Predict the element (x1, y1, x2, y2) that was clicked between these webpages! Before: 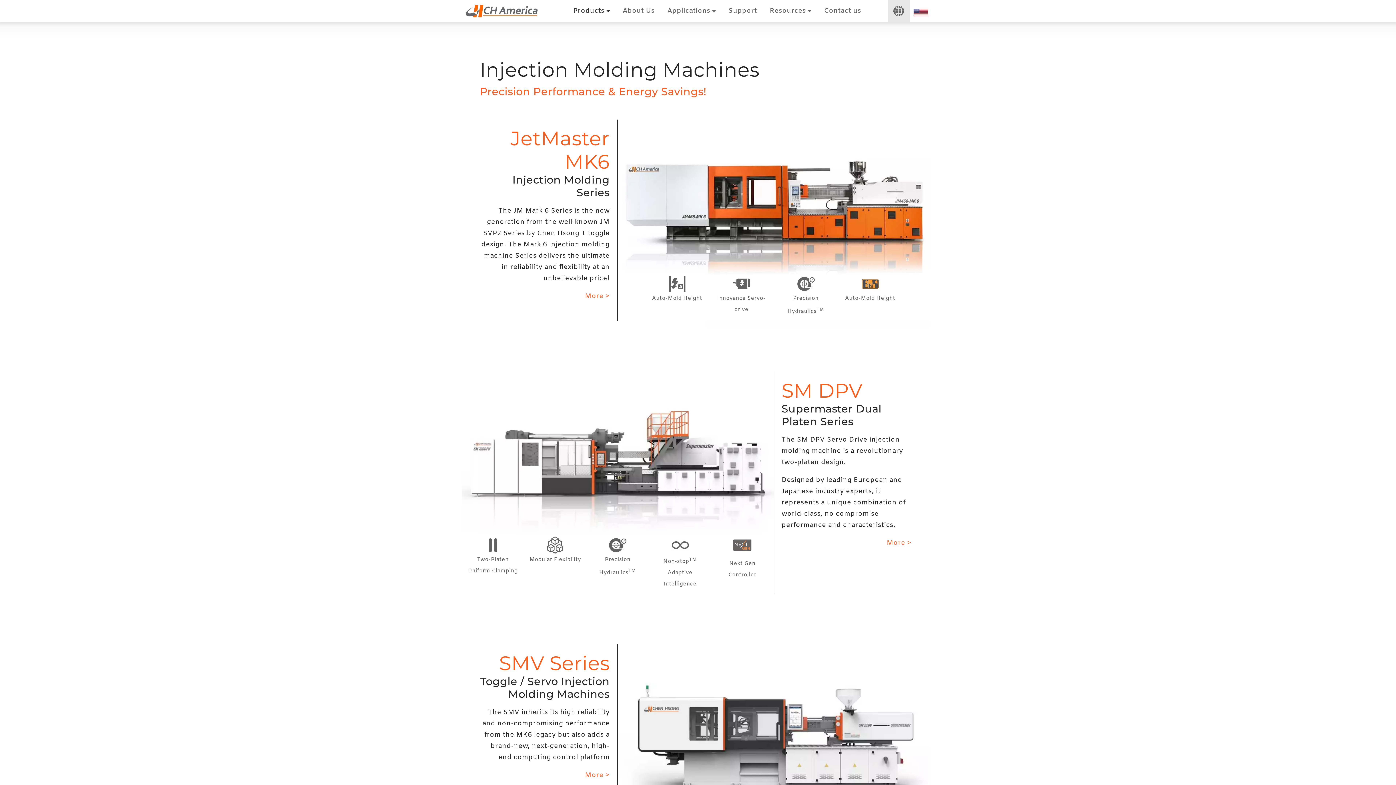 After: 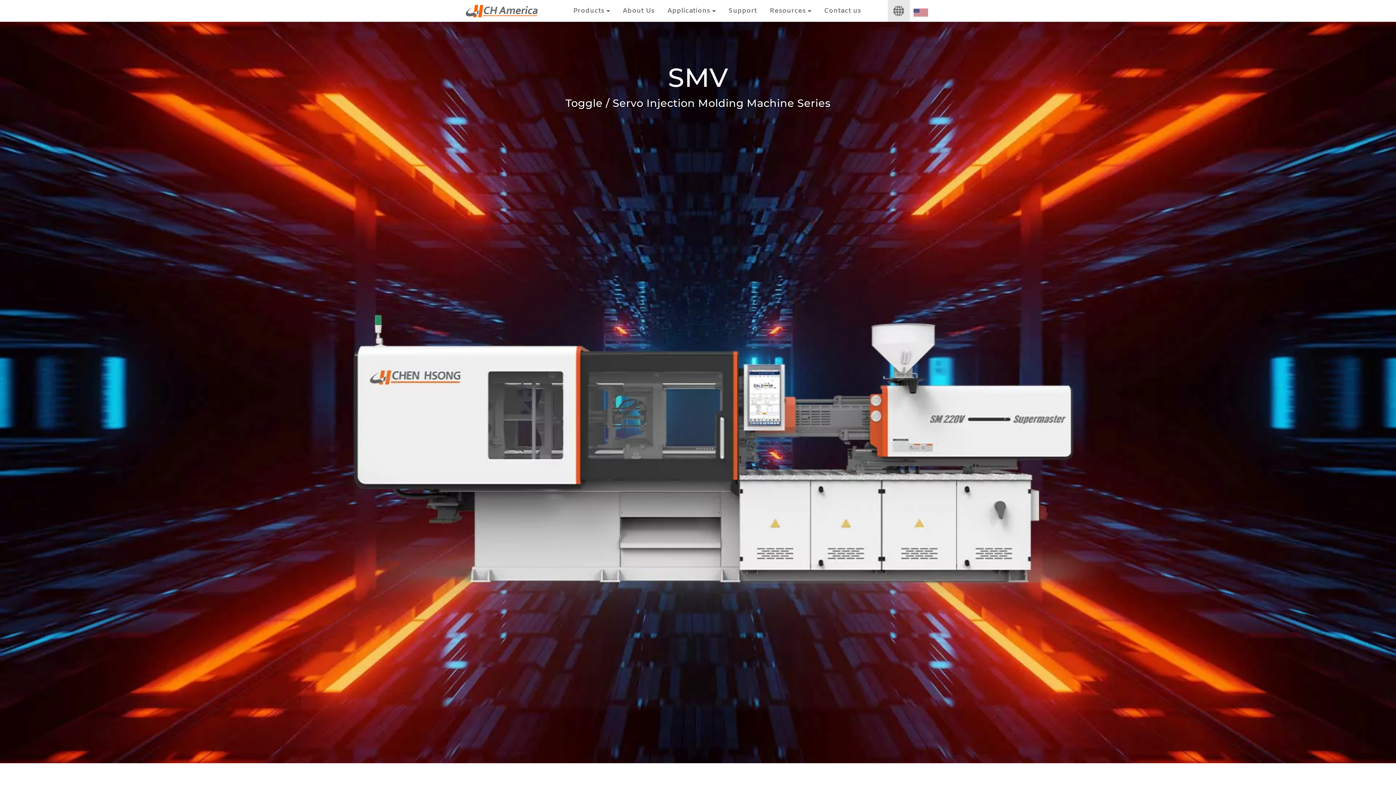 Action: bbox: (617, 644, 929, 852)